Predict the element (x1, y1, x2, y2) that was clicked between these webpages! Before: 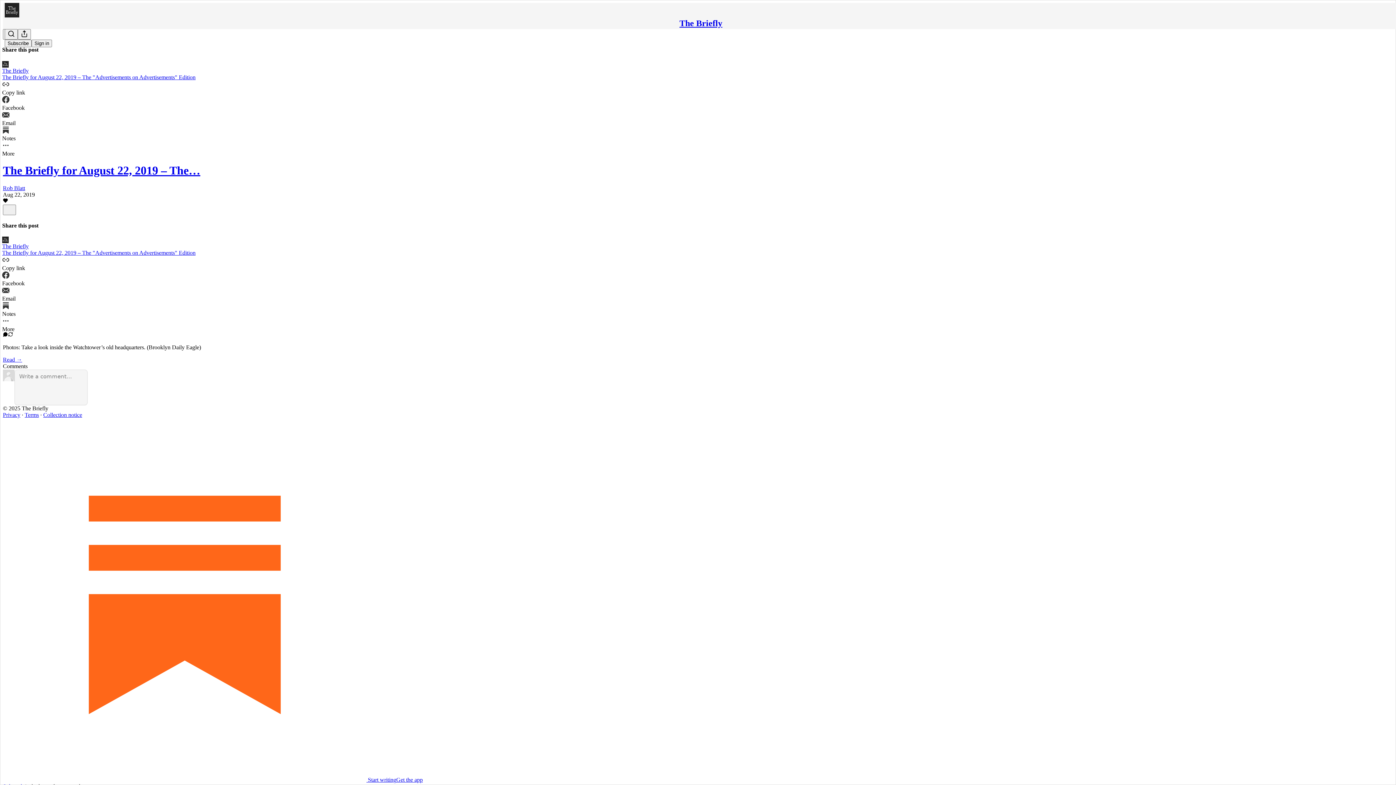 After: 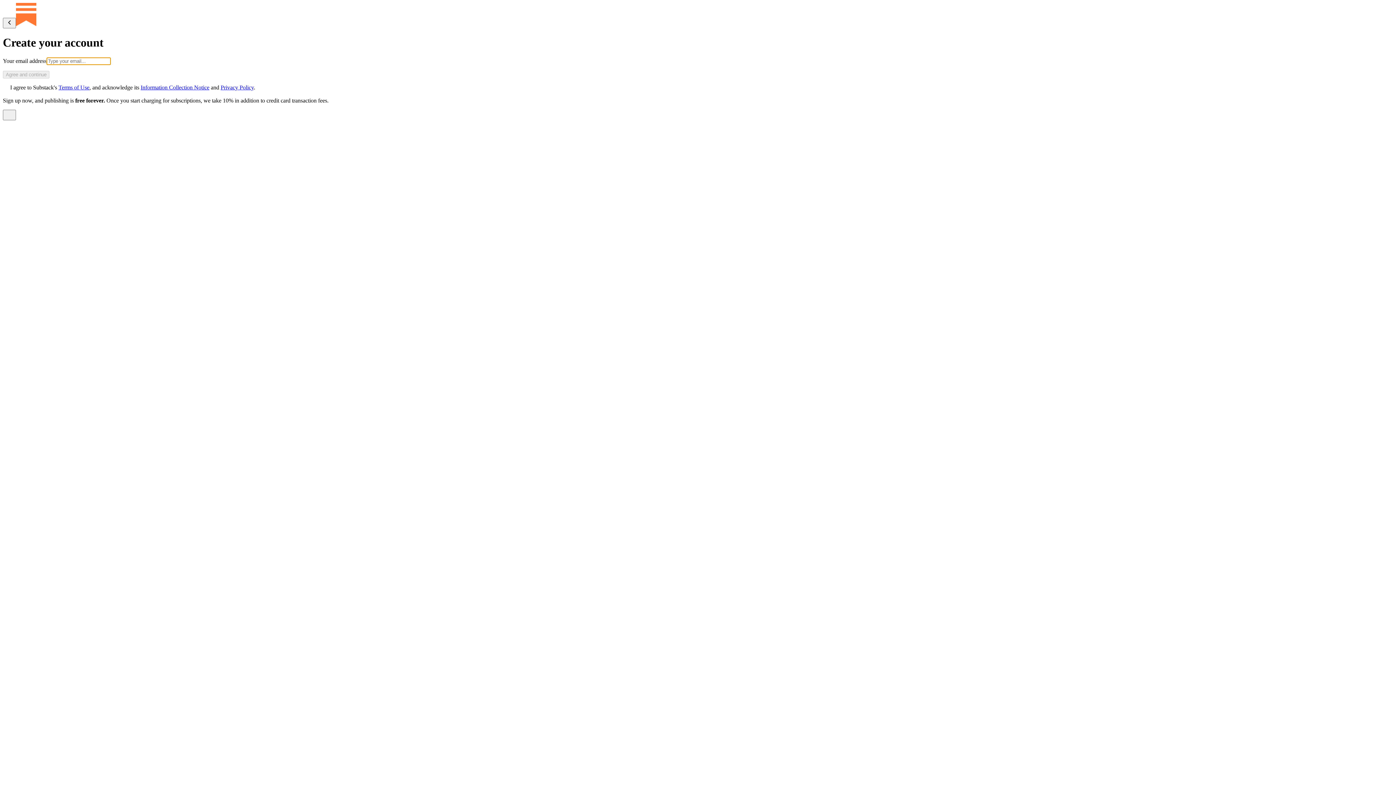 Action: label:  Start writing bbox: (2, 776, 396, 783)